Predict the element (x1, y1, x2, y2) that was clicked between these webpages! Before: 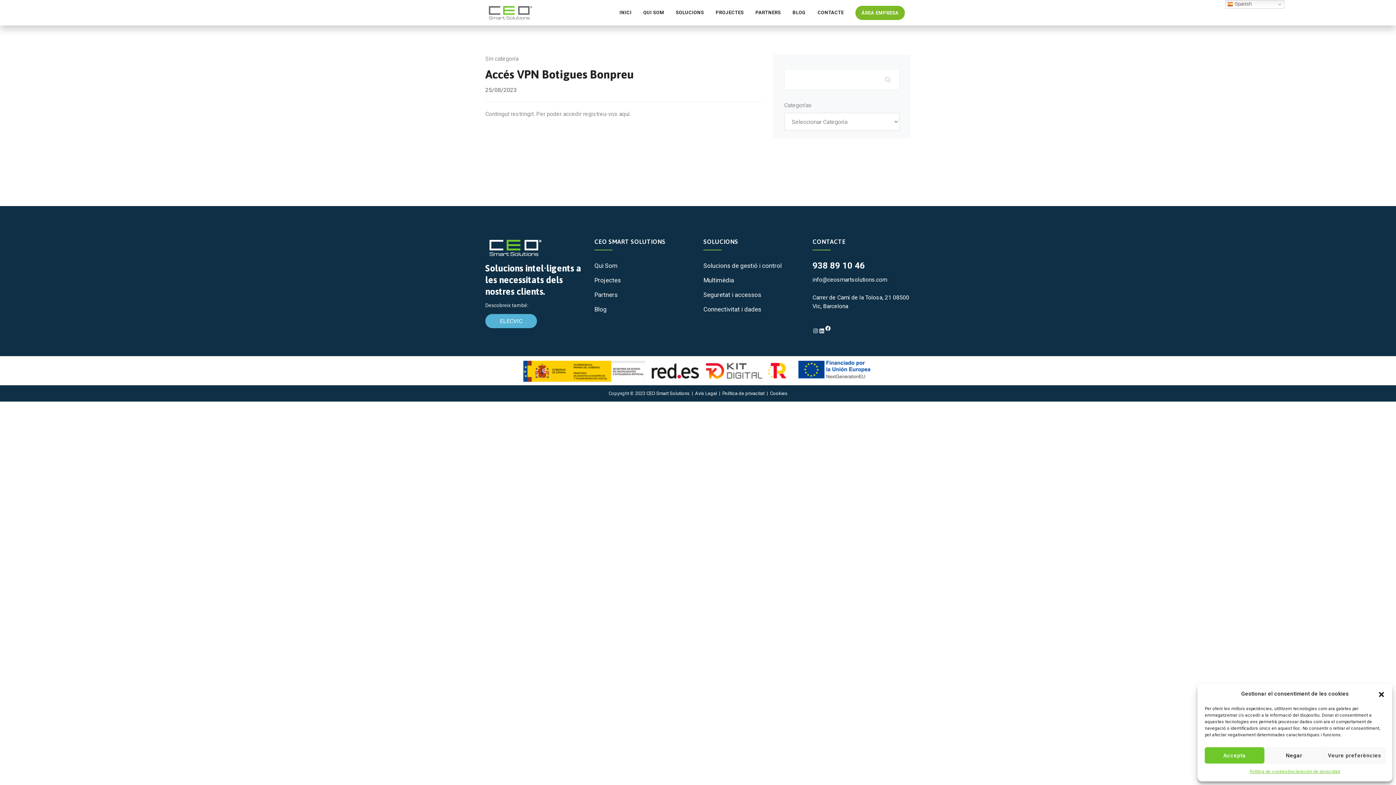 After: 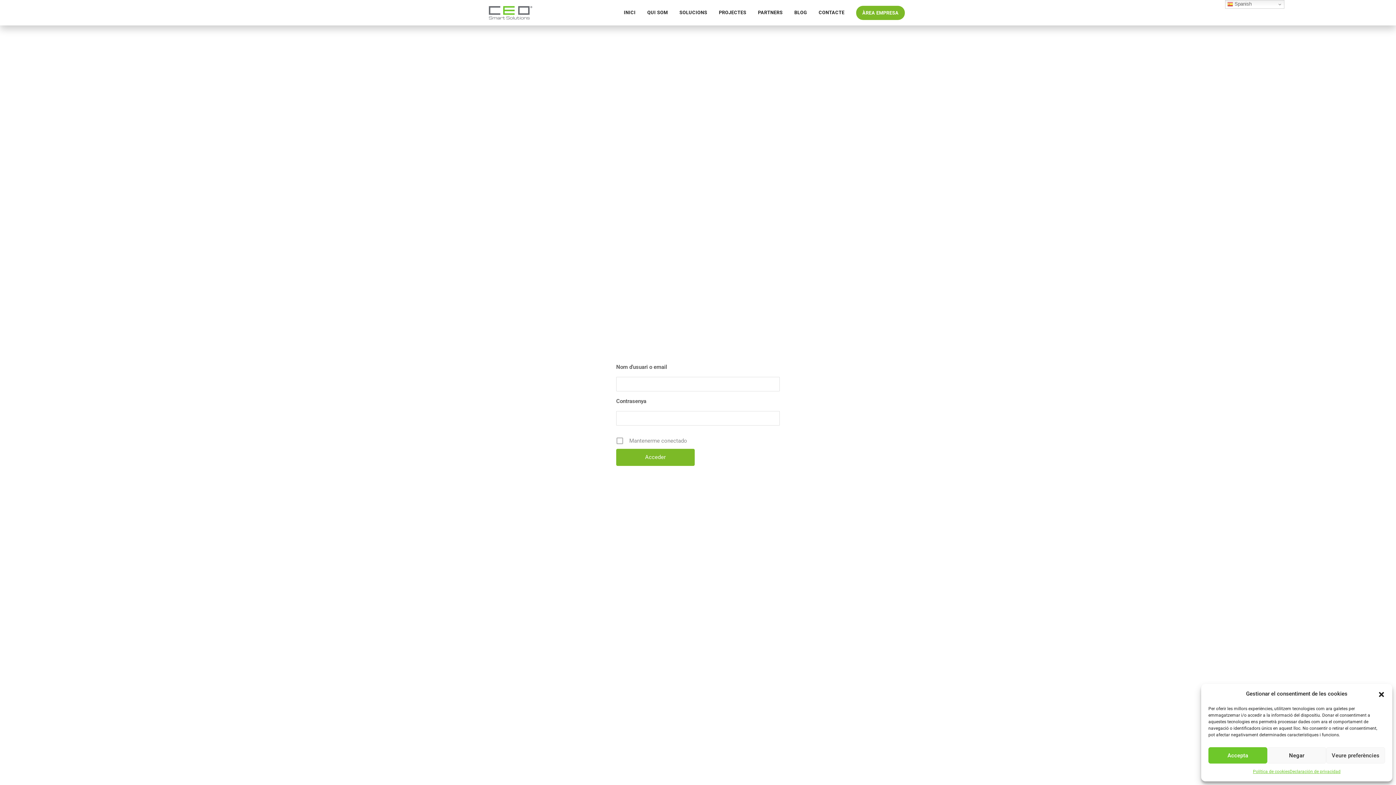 Action: bbox: (855, 5, 905, 20) label: ÀREA EMPRESA